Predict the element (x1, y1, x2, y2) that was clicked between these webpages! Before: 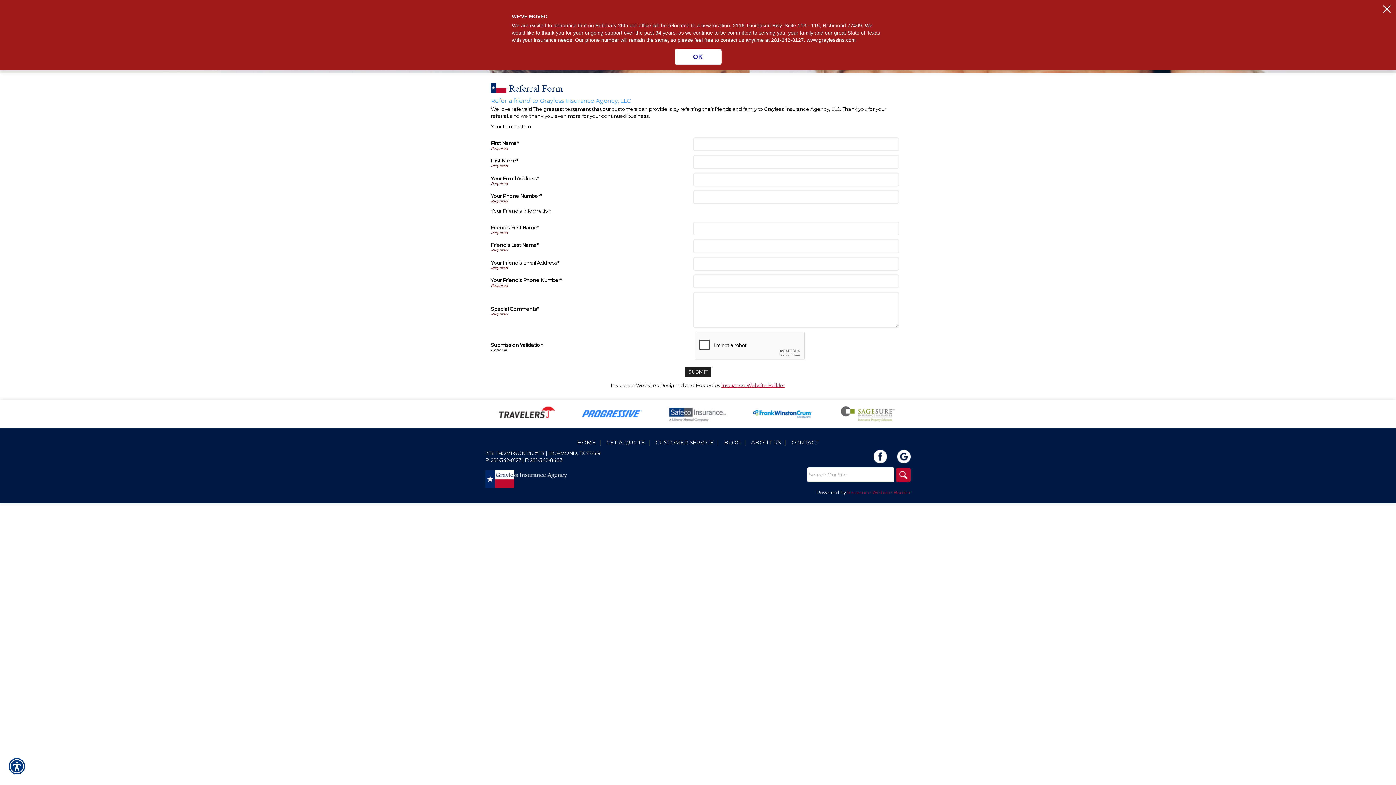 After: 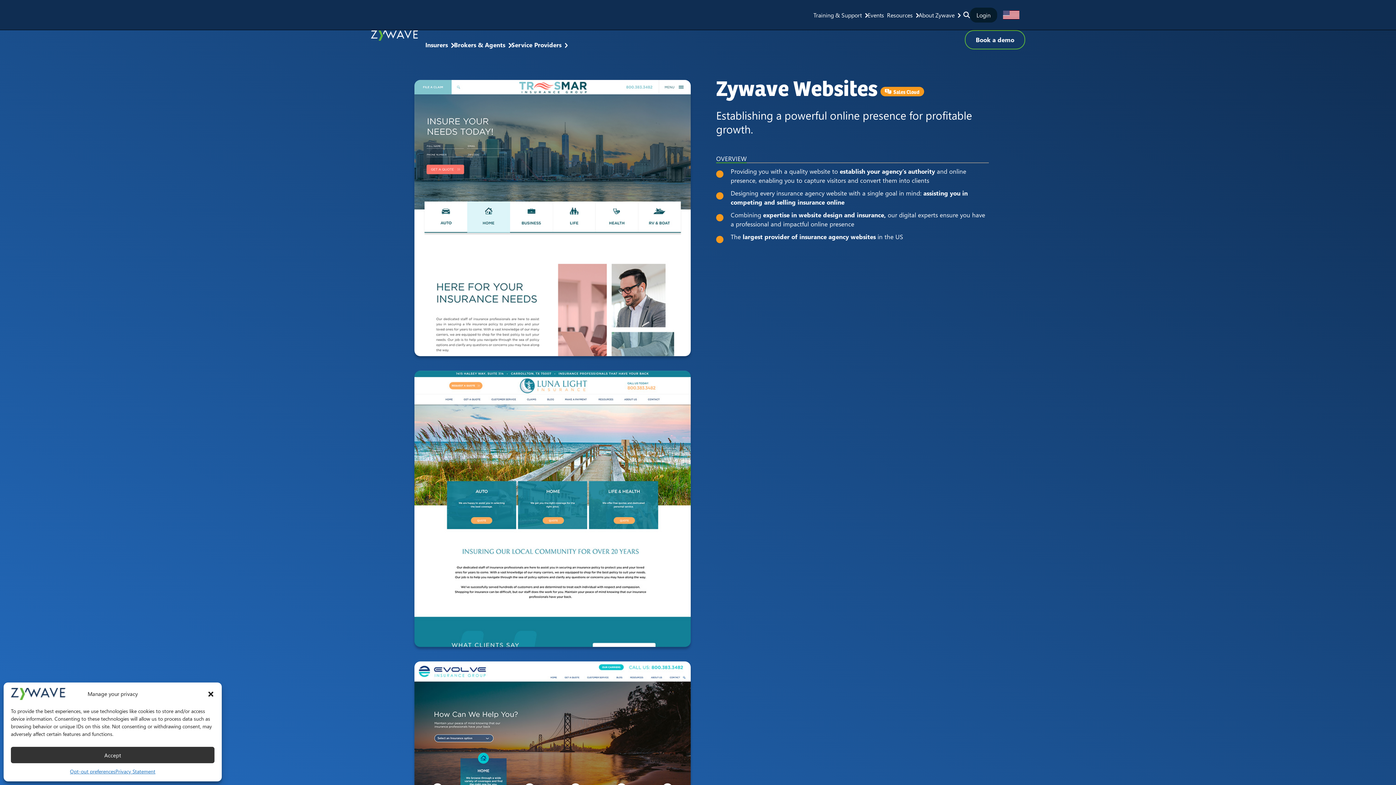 Action: label: Insurance Websites bbox: (611, 382, 659, 388)